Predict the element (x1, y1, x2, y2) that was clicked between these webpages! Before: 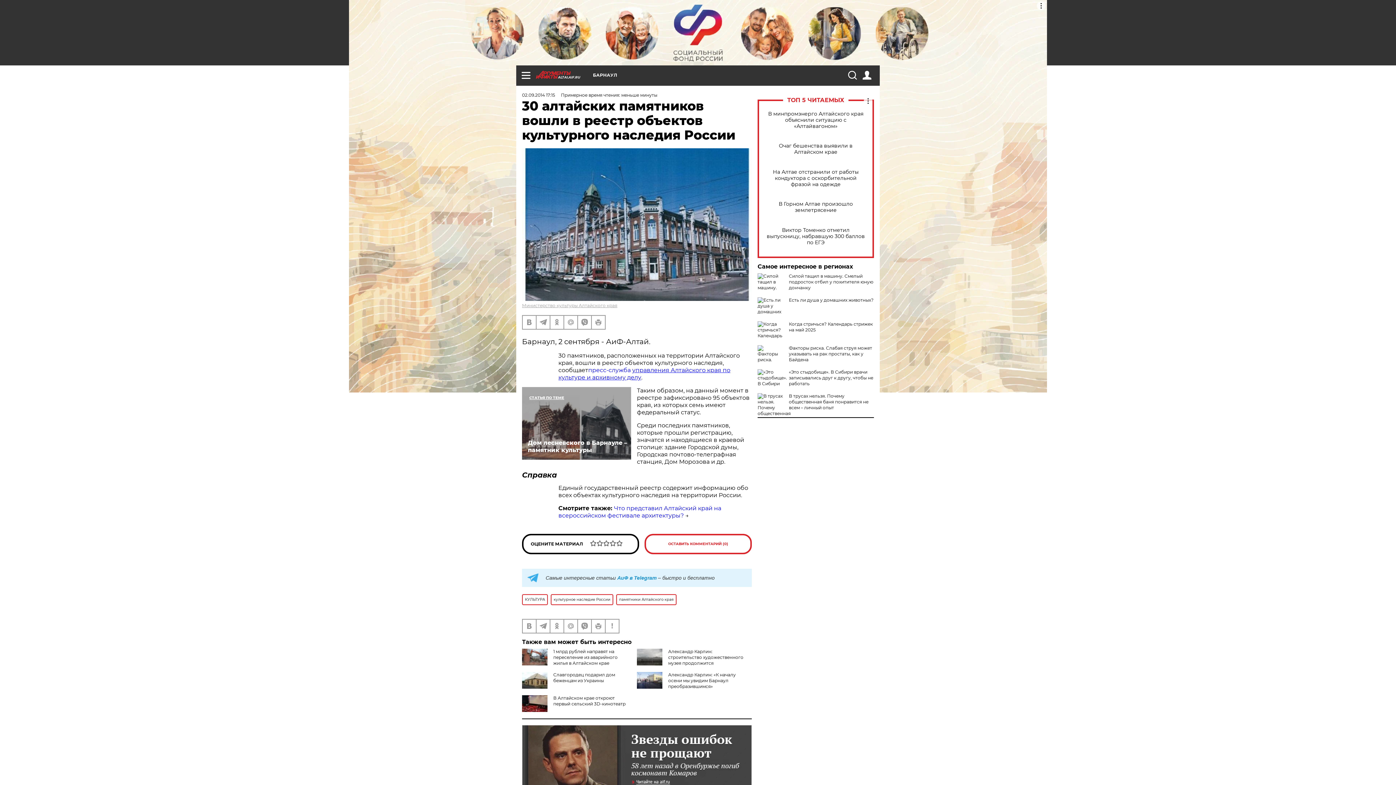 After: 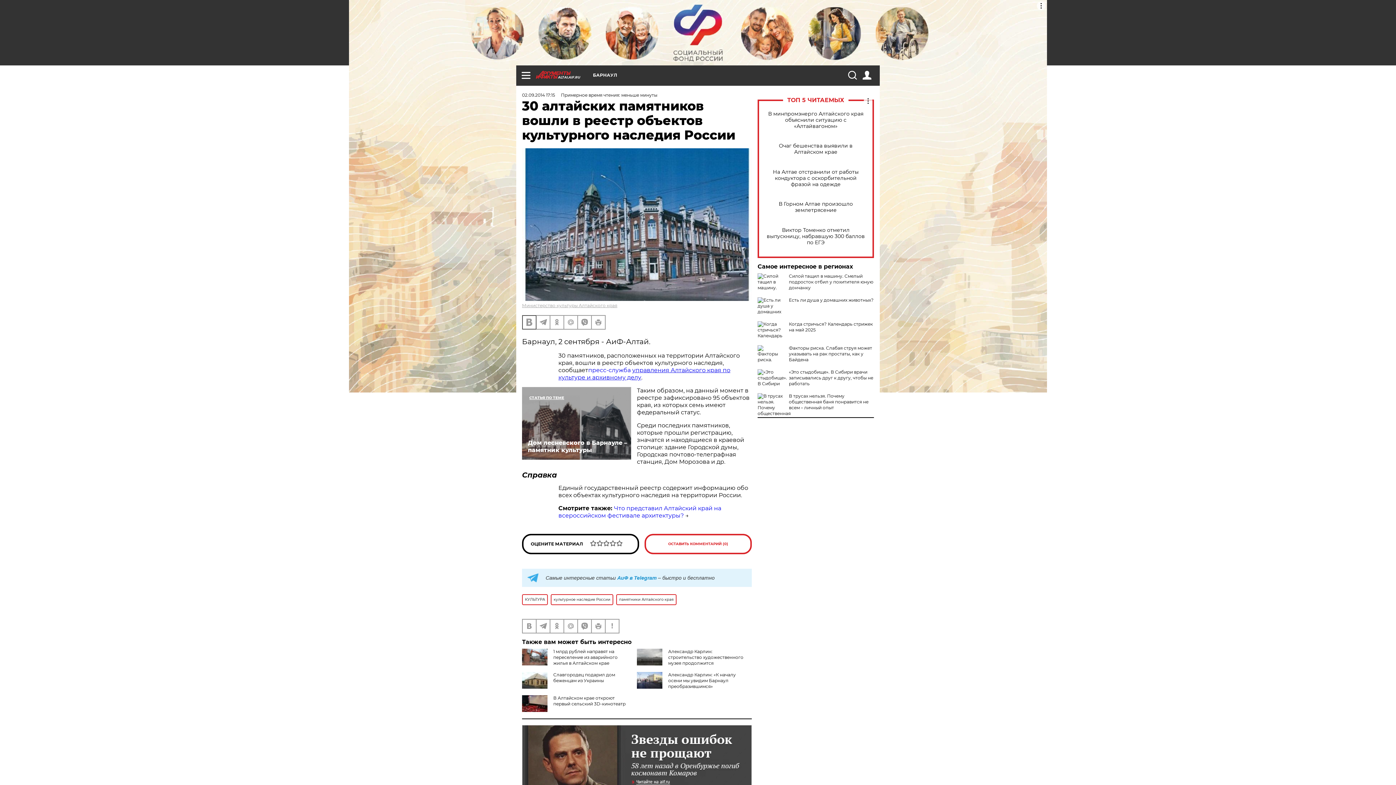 Action: bbox: (522, 315, 536, 328)